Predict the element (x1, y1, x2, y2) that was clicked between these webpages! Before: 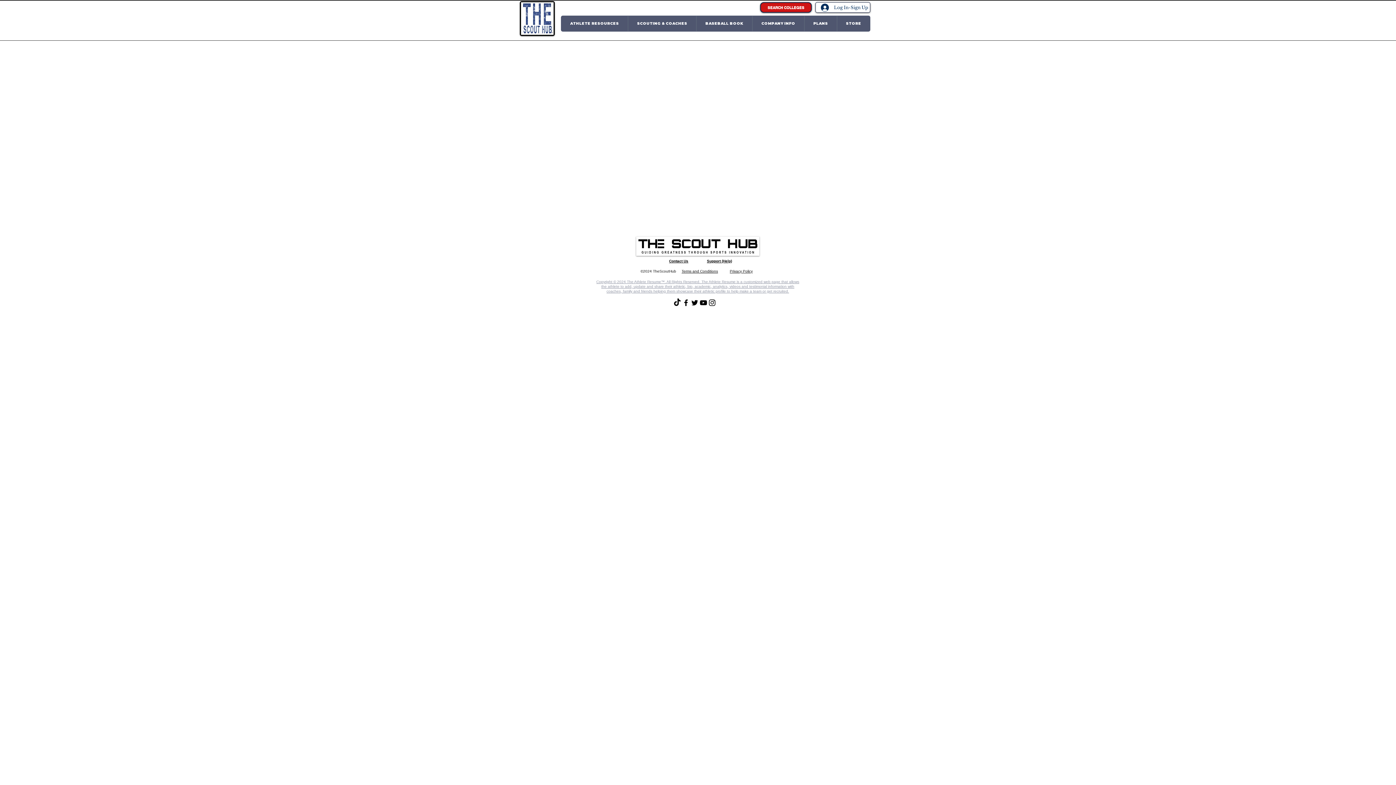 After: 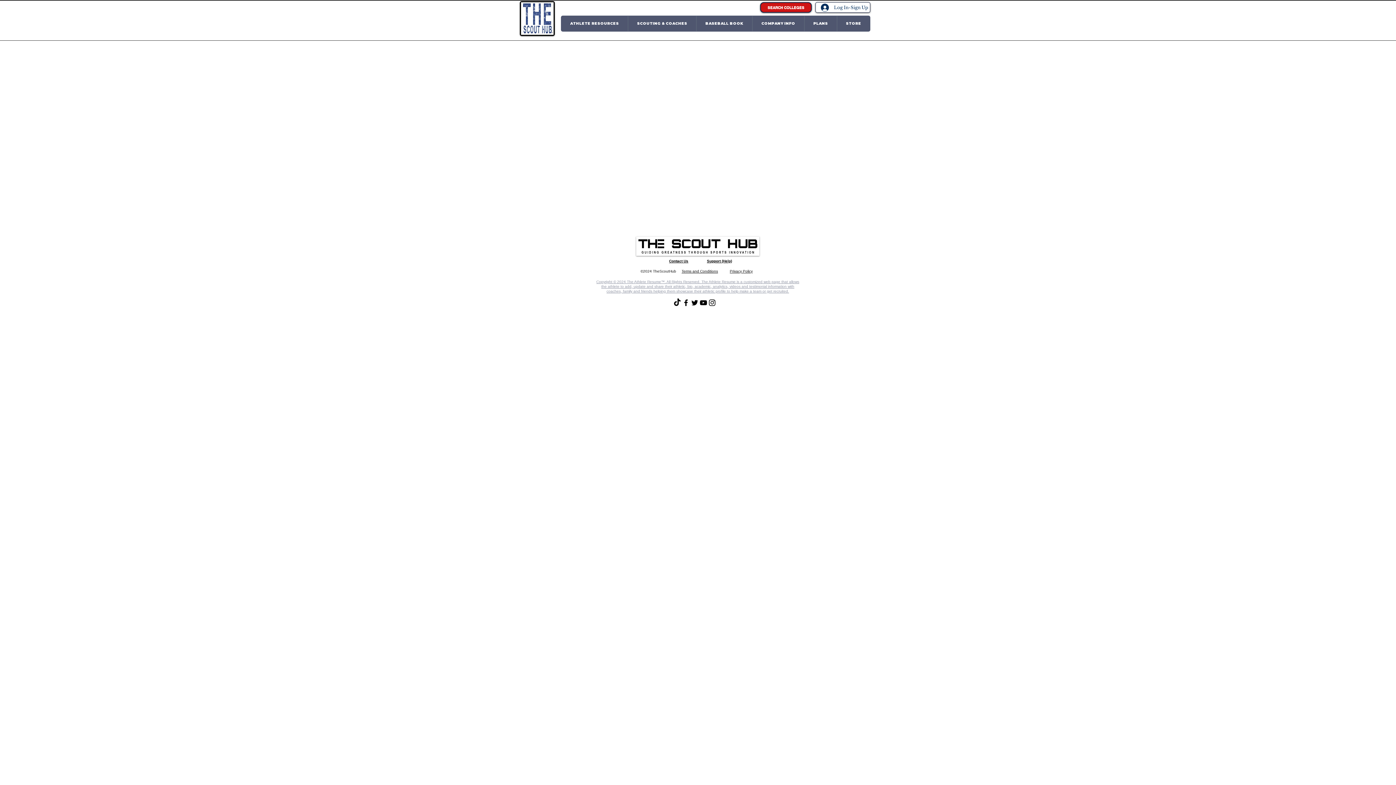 Action: label: PLANS bbox: (804, 16, 837, 31)